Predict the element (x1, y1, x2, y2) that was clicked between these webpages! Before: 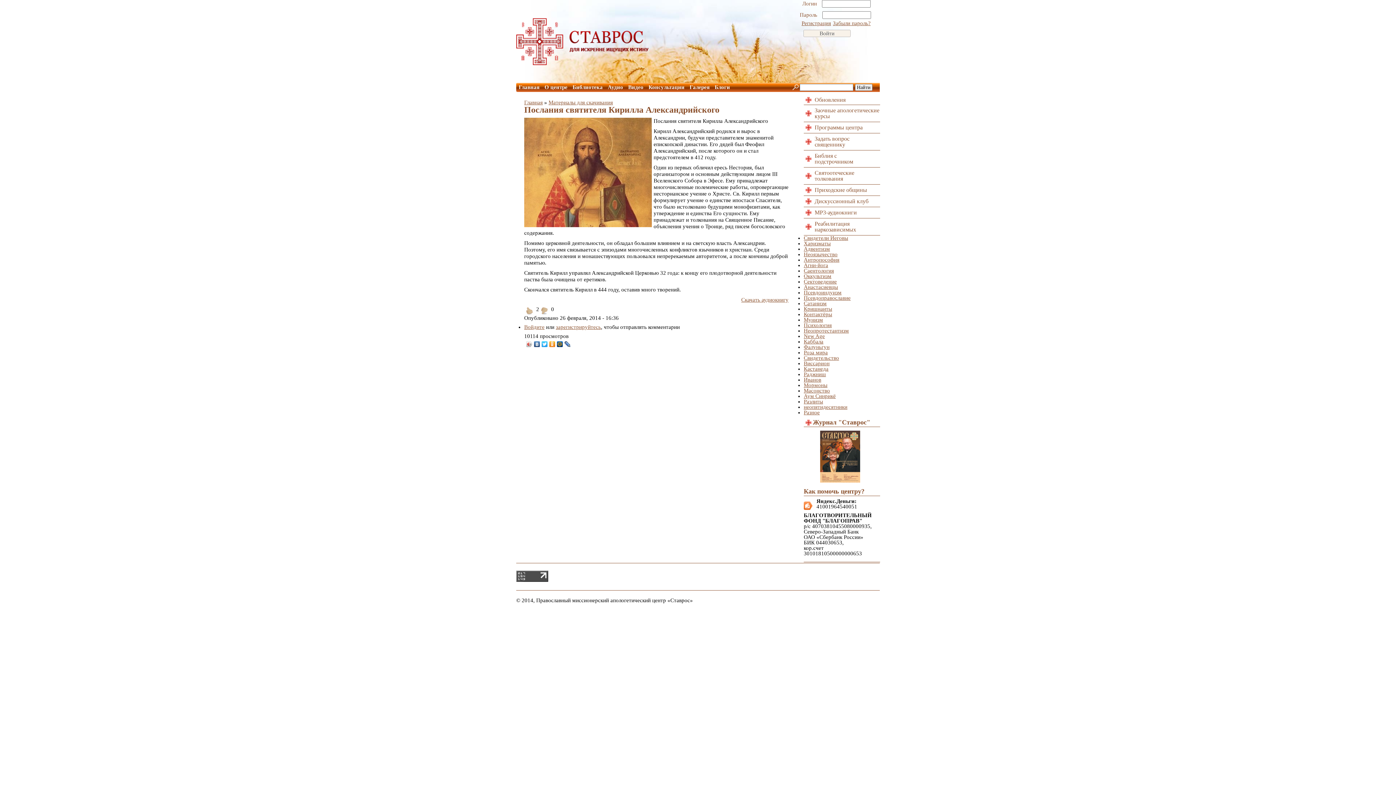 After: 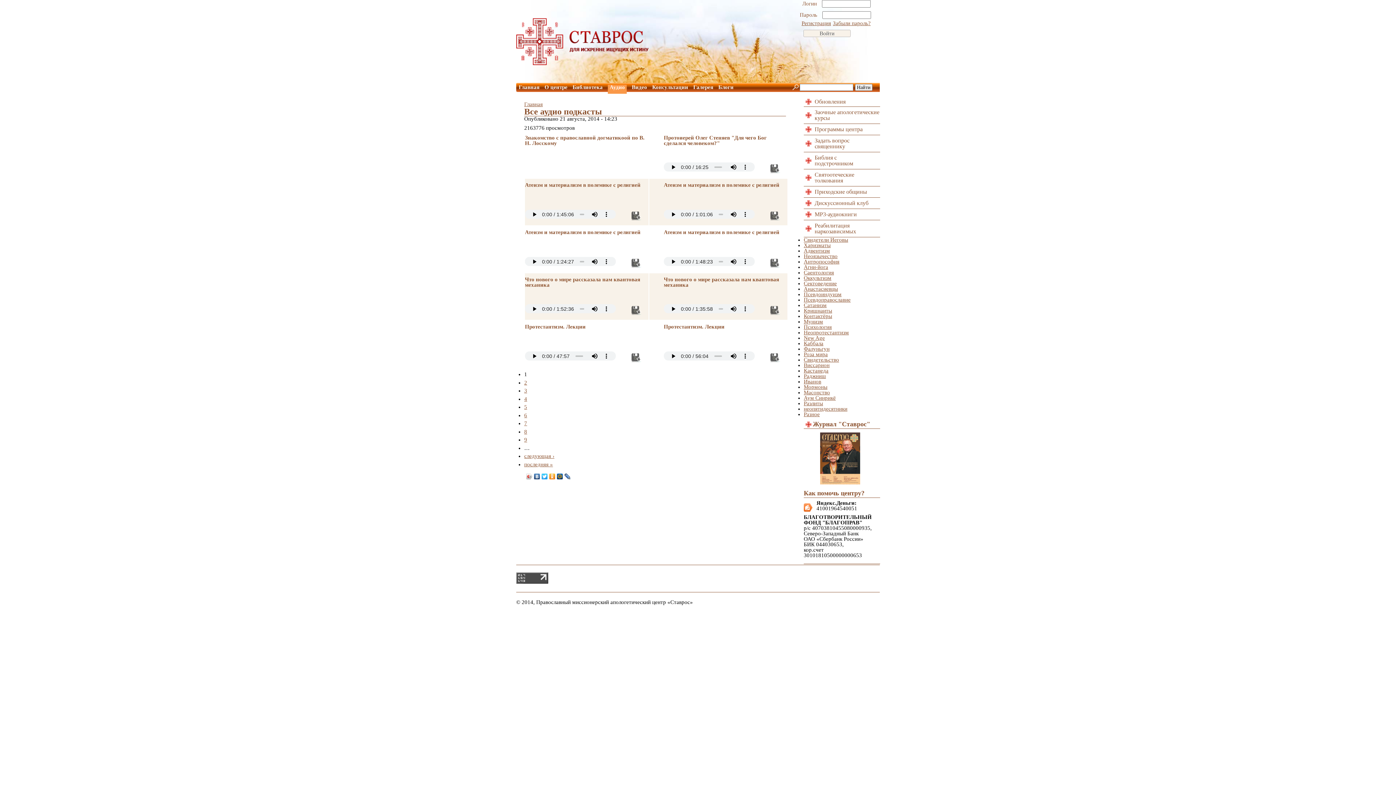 Action: label: Аудио bbox: (608, 84, 623, 90)